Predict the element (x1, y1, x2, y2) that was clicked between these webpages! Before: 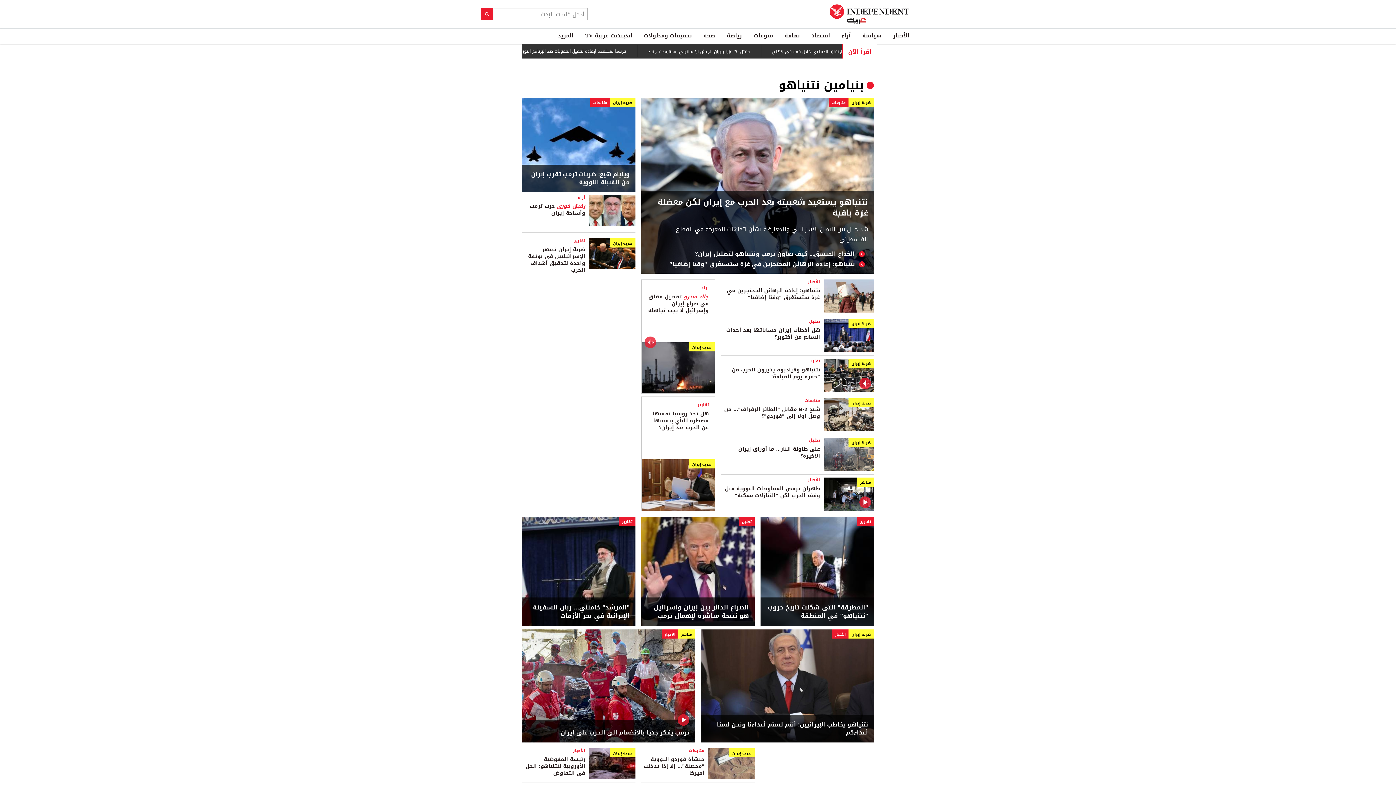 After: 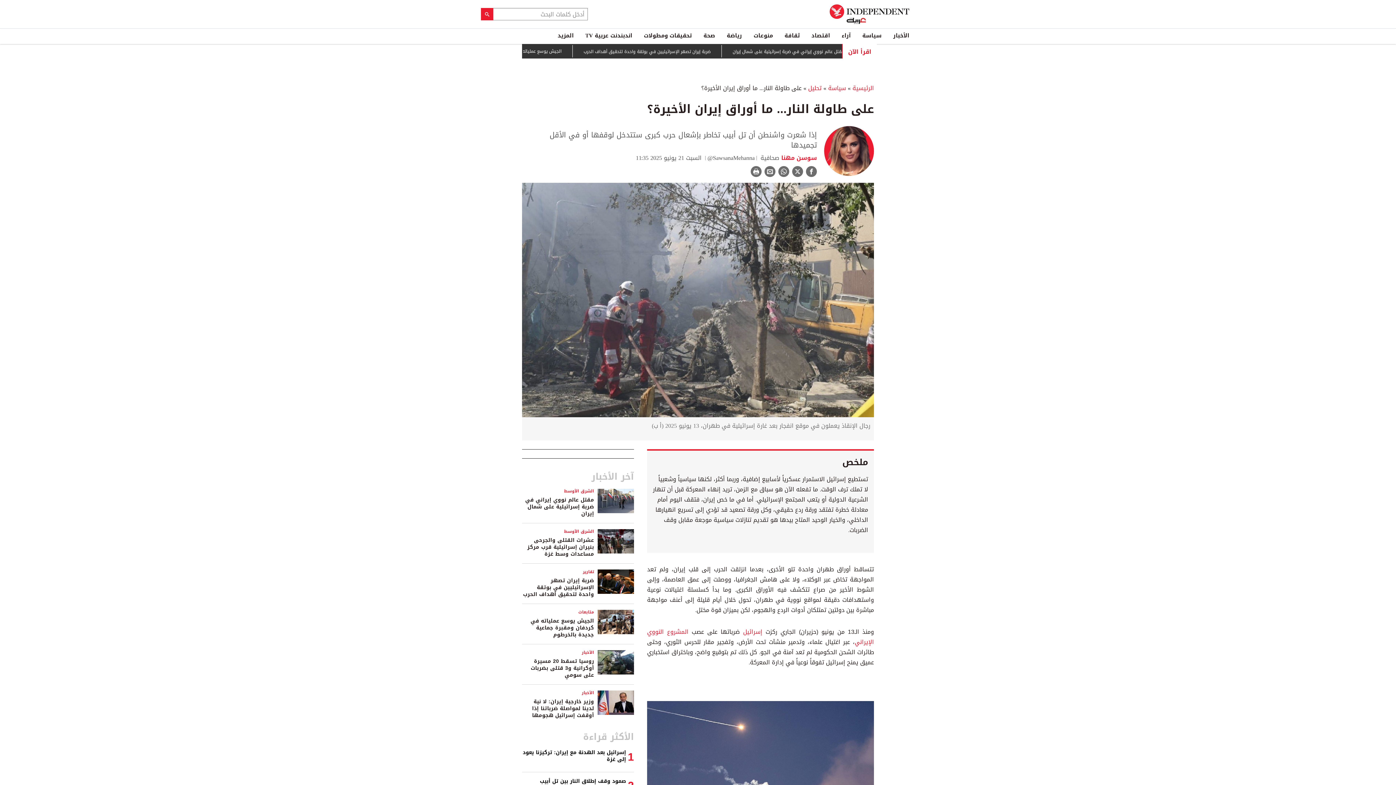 Action: bbox: (738, 444, 820, 460) label: على طاولة النار... ما أوراق إيران الأخيرة؟